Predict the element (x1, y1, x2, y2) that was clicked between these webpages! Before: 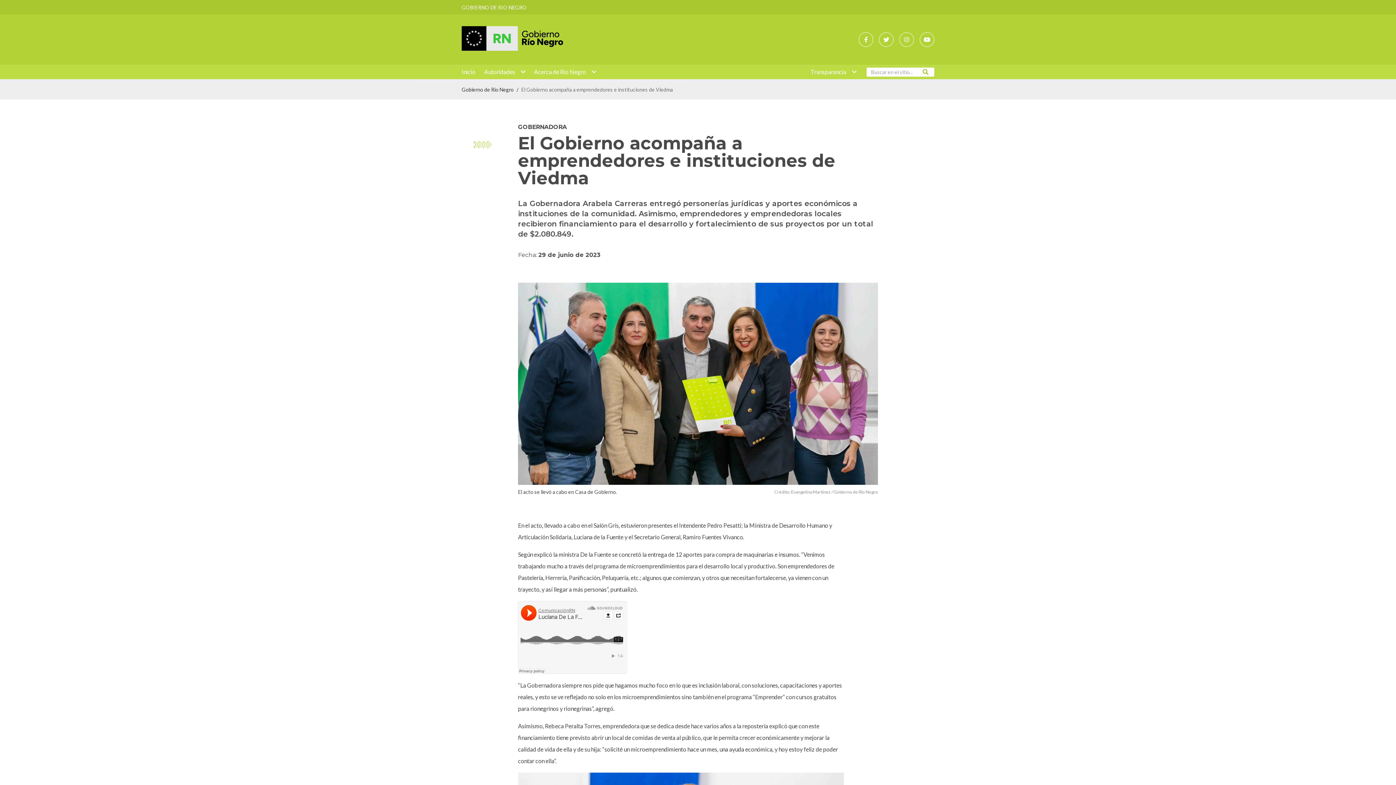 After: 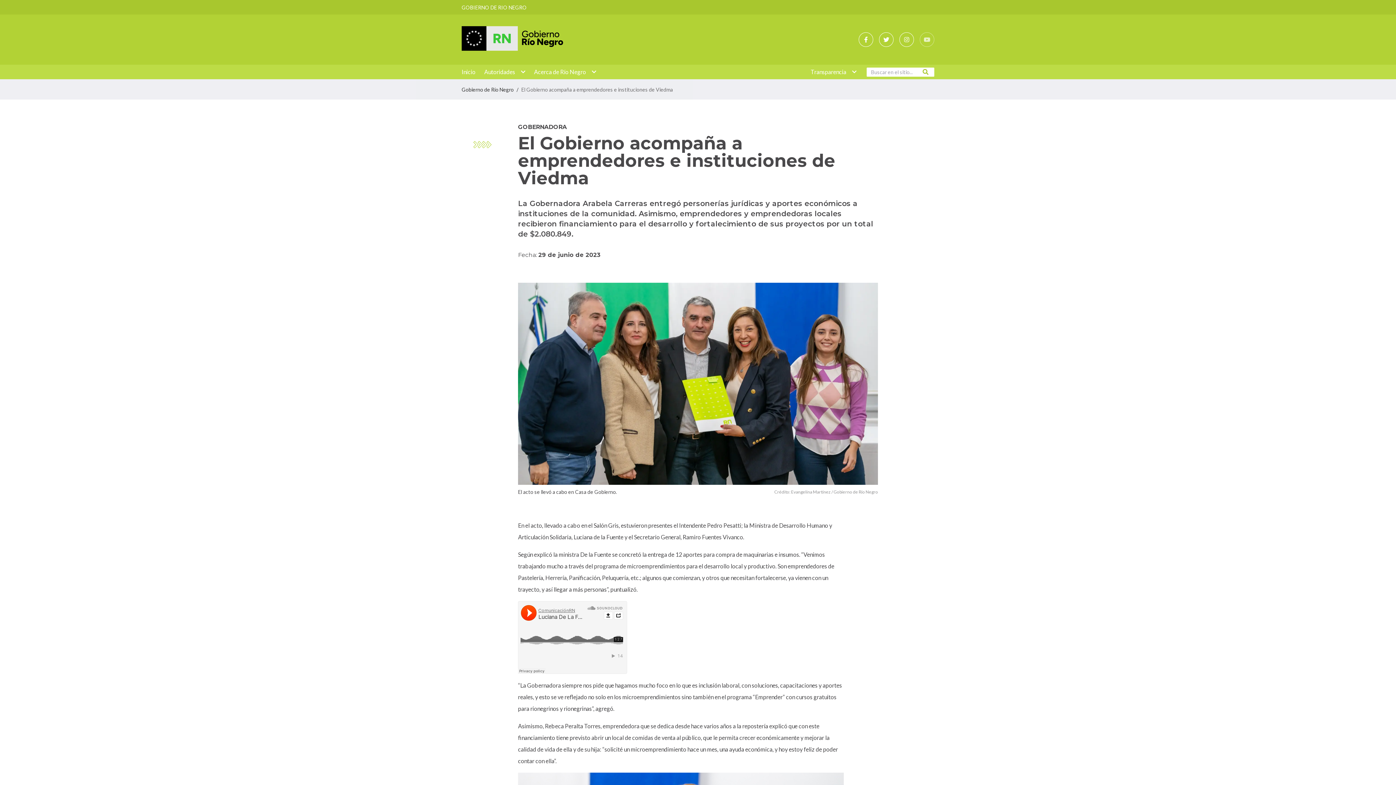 Action: label: Nuestro Youtube bbox: (920, 32, 934, 46)